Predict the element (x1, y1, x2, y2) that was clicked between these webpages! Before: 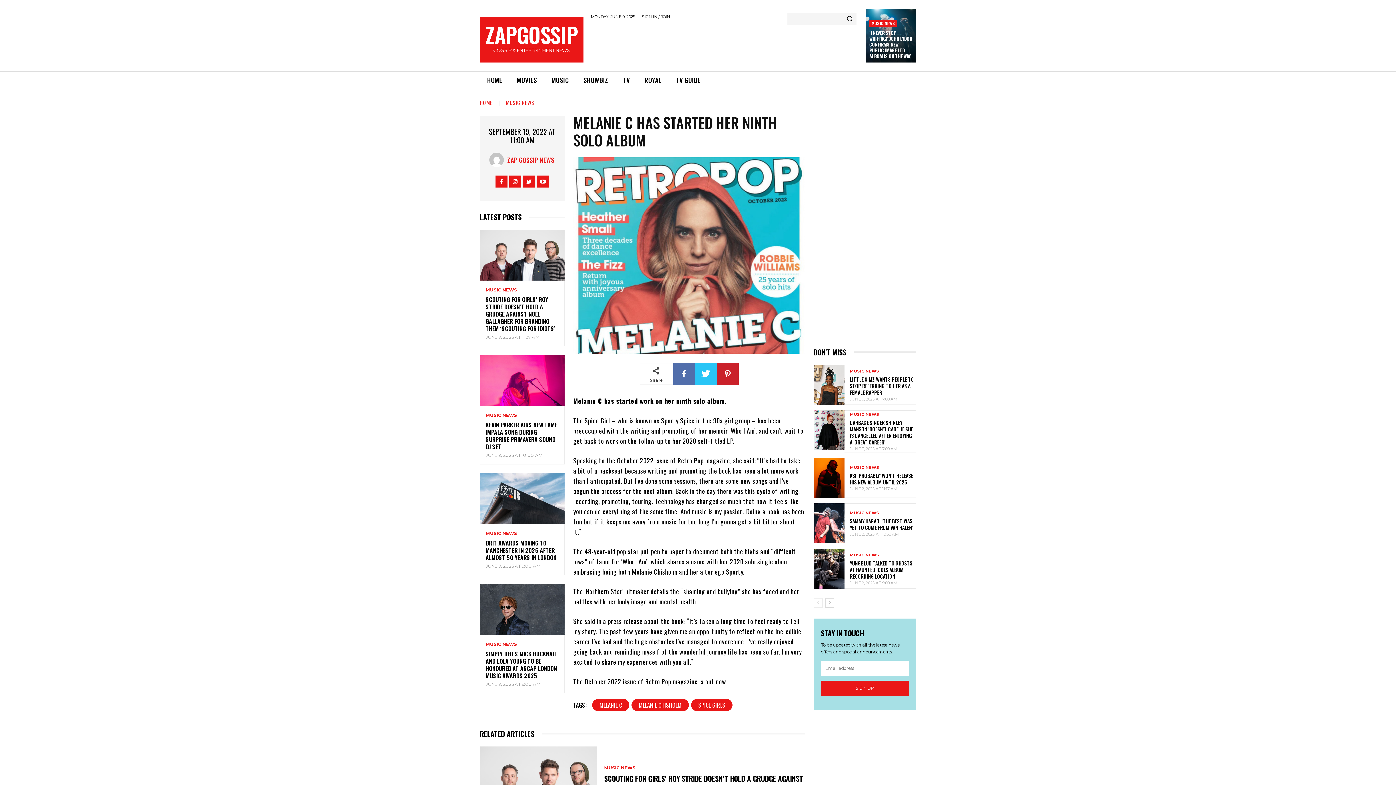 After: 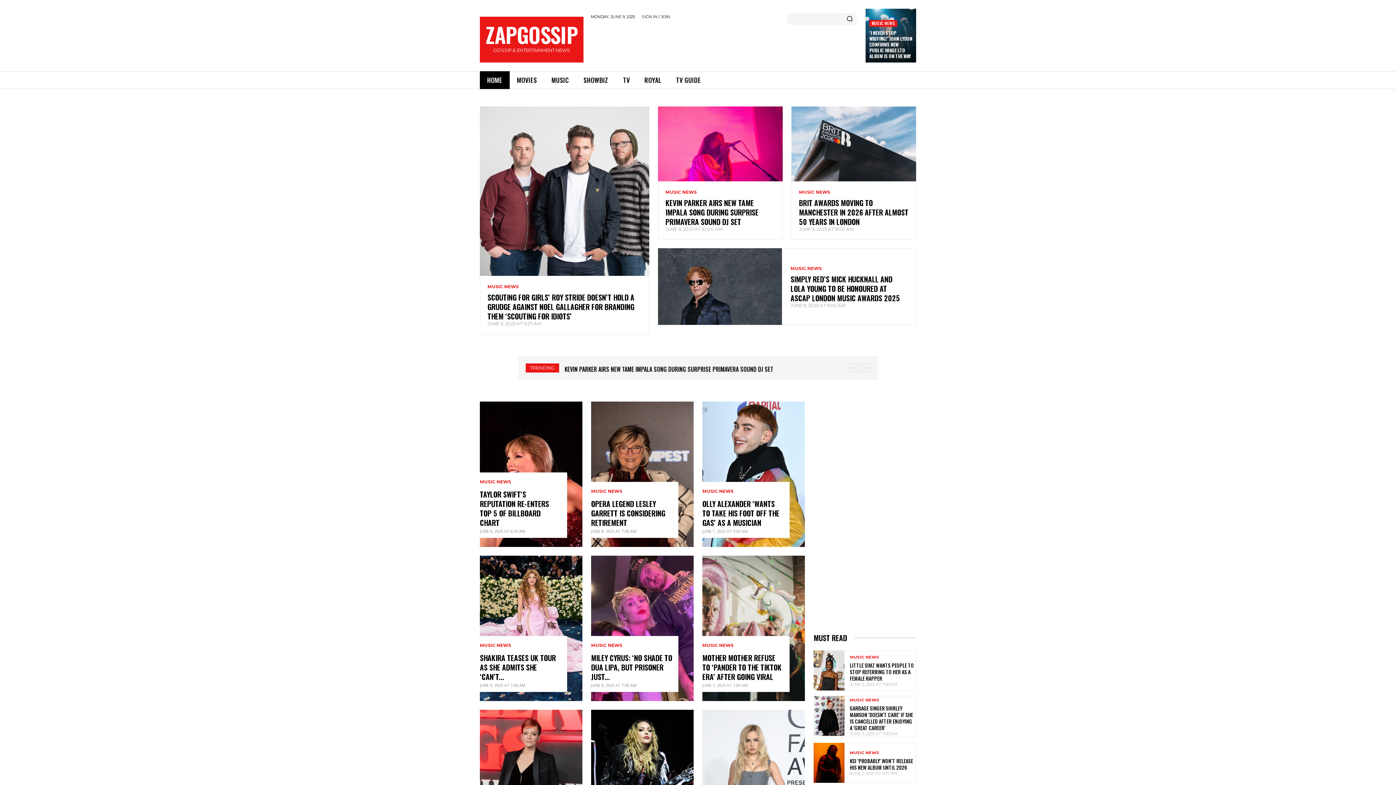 Action: bbox: (480, 71, 509, 89) label: HOME